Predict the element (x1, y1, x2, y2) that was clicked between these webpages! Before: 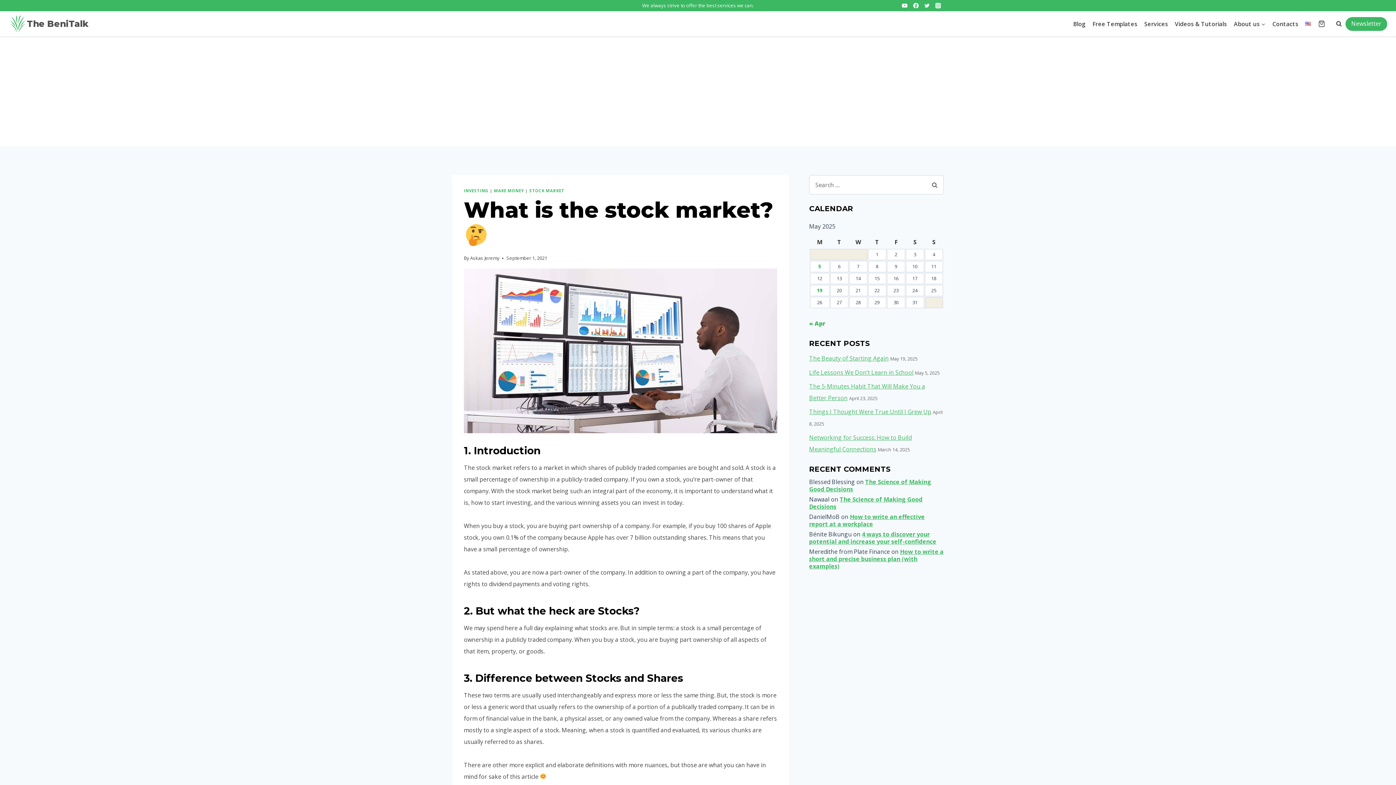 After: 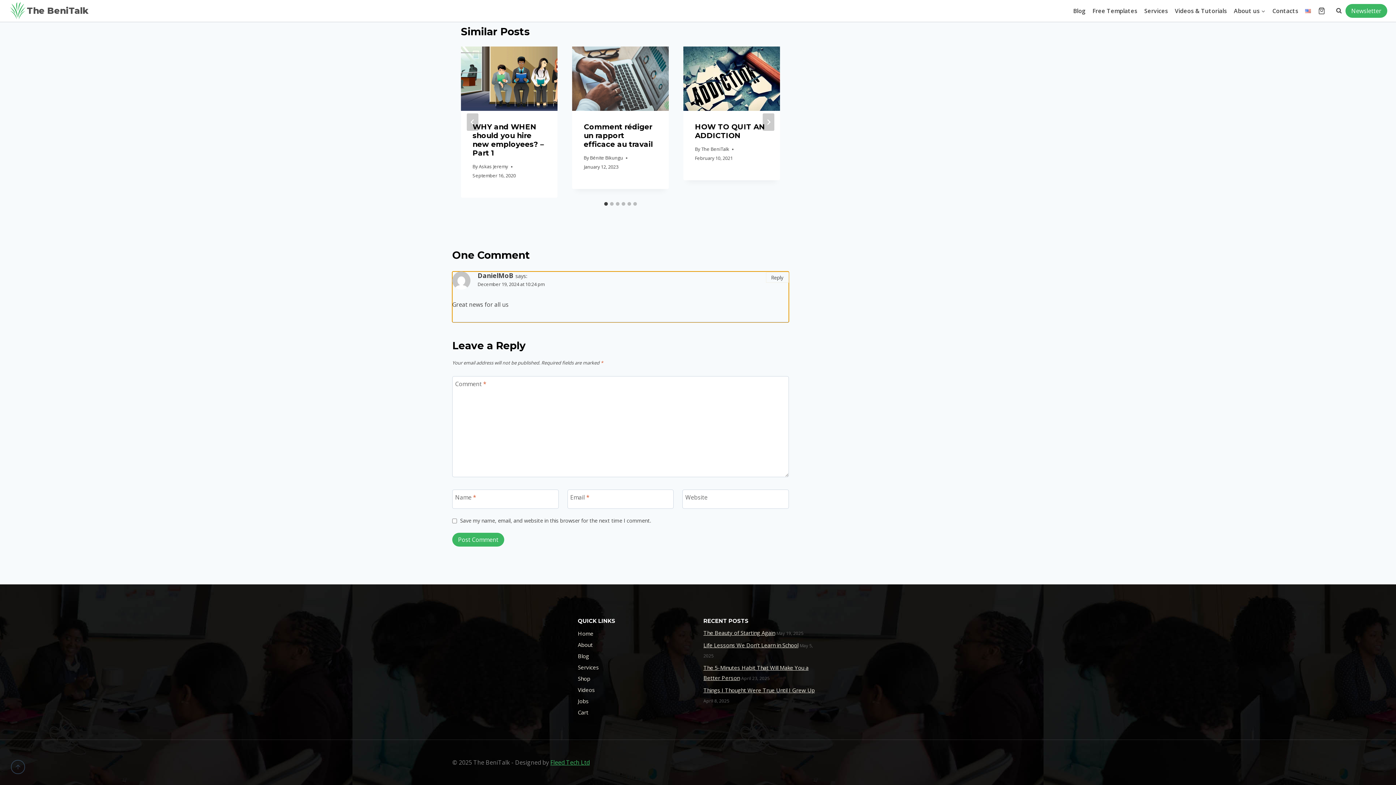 Action: bbox: (809, 513, 924, 528) label: How to write an effective report at a workplace